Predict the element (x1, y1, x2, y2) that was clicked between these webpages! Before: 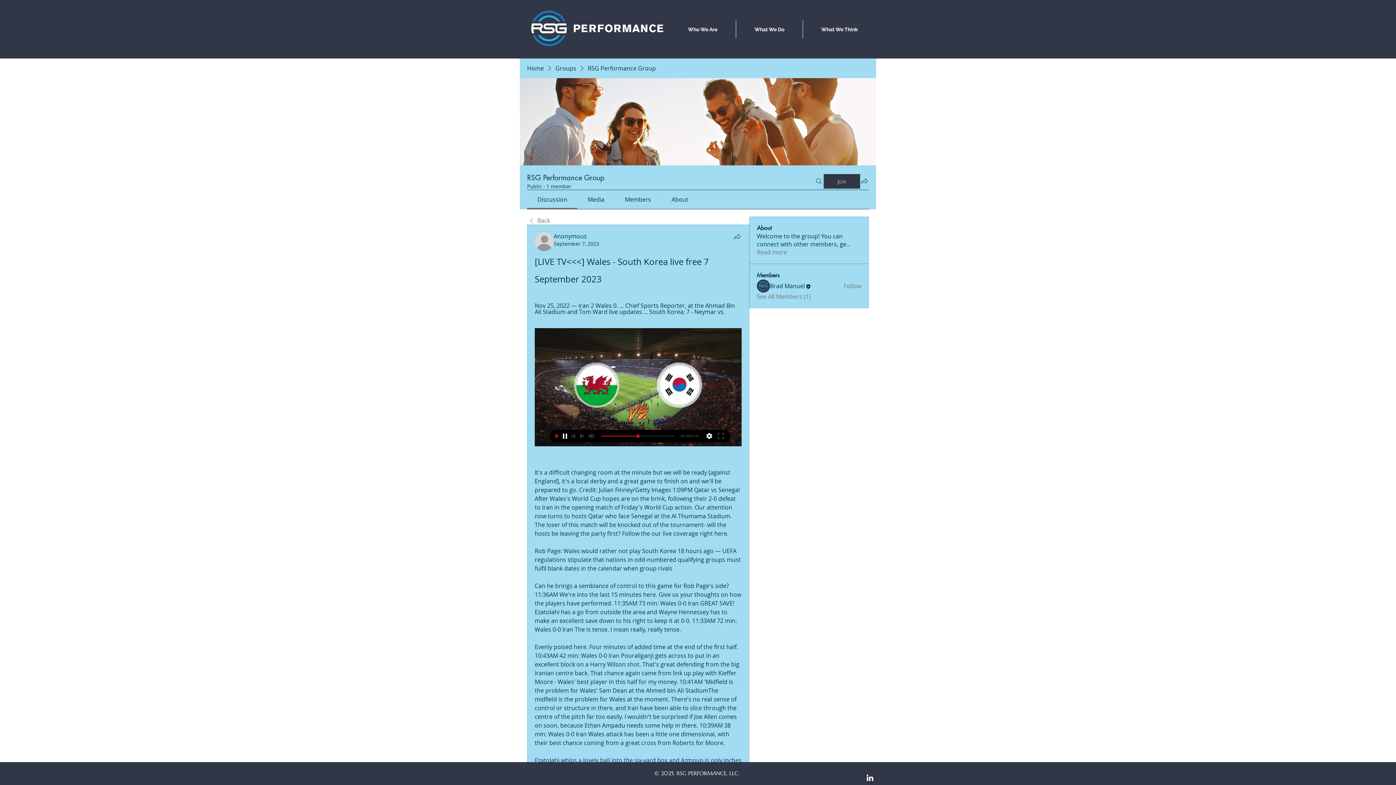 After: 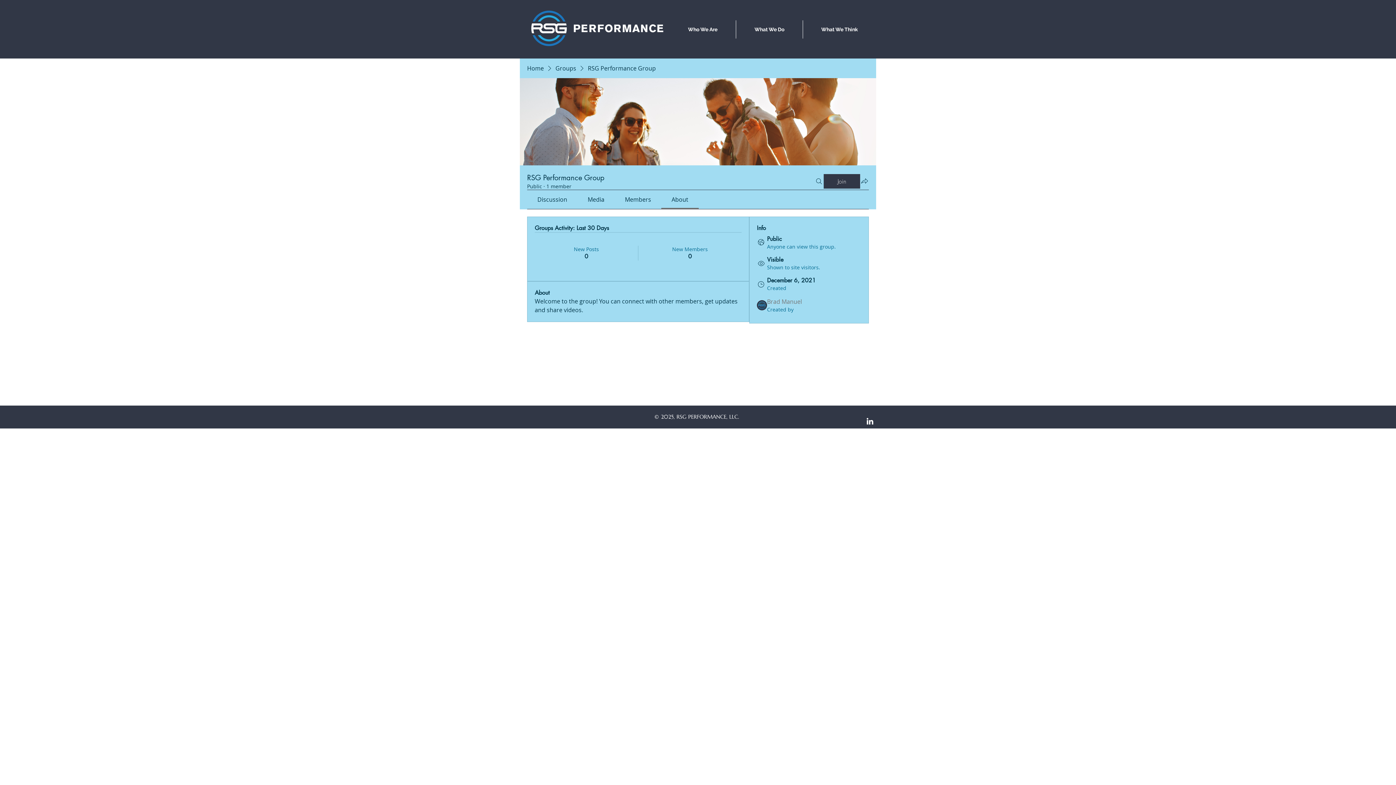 Action: label: Read more bbox: (757, 248, 787, 256)